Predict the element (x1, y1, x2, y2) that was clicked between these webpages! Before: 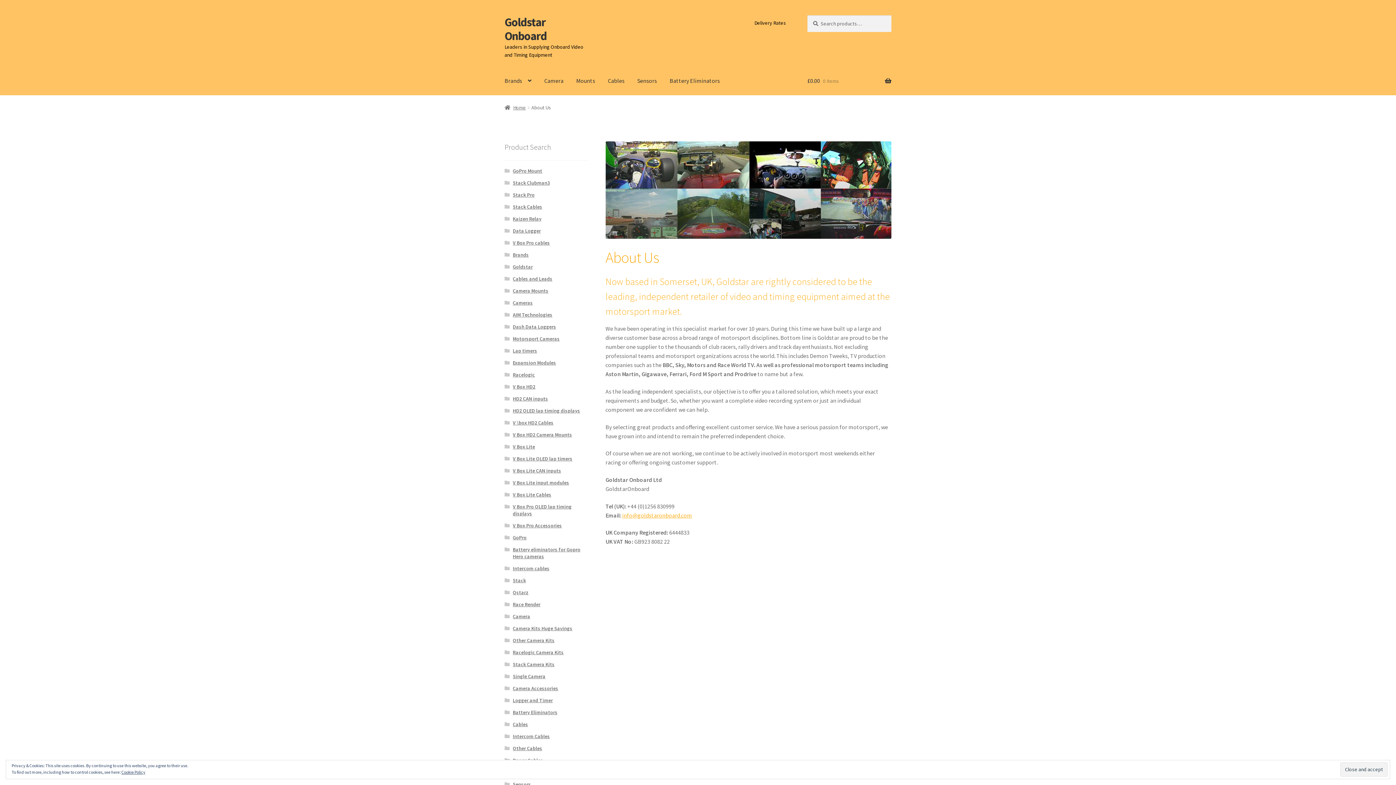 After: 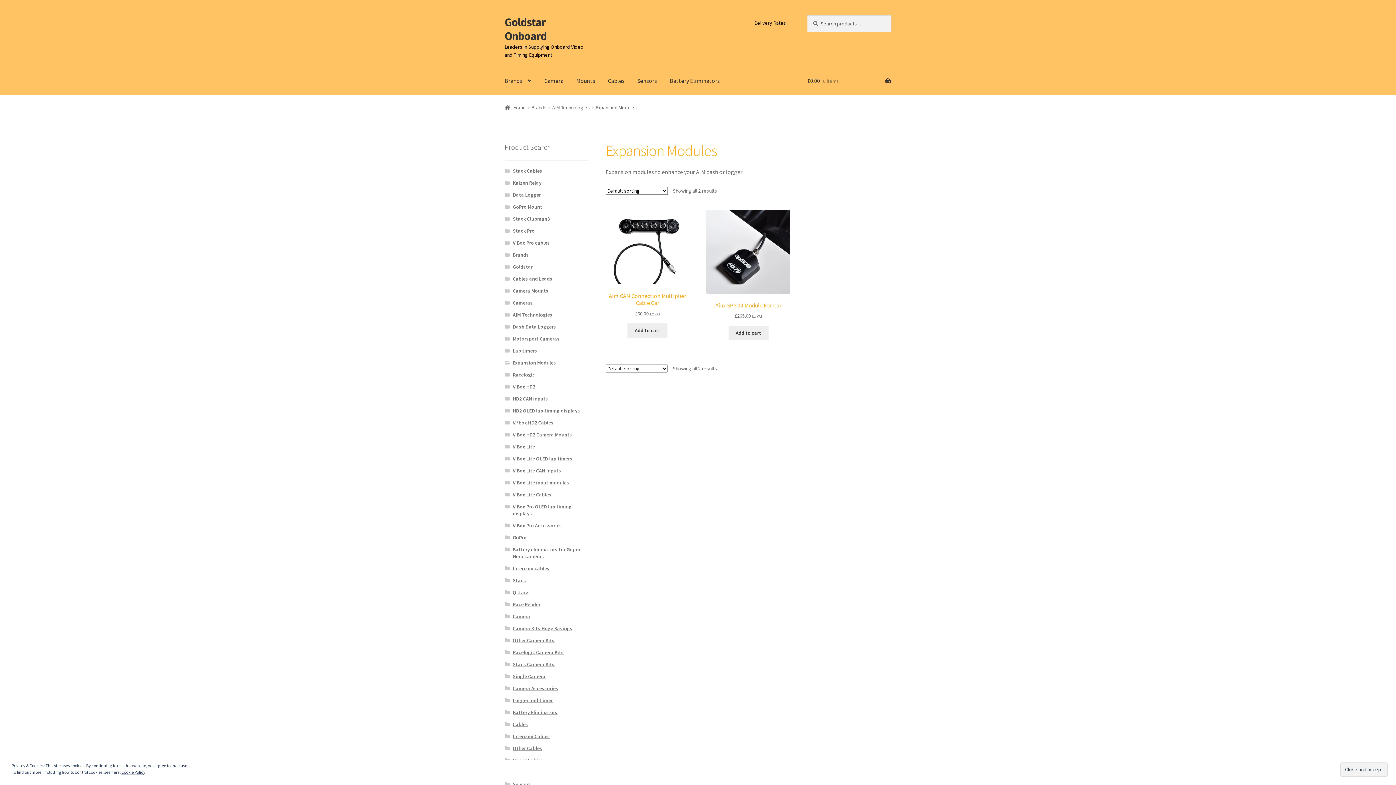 Action: bbox: (512, 359, 556, 366) label: Expansion Modules